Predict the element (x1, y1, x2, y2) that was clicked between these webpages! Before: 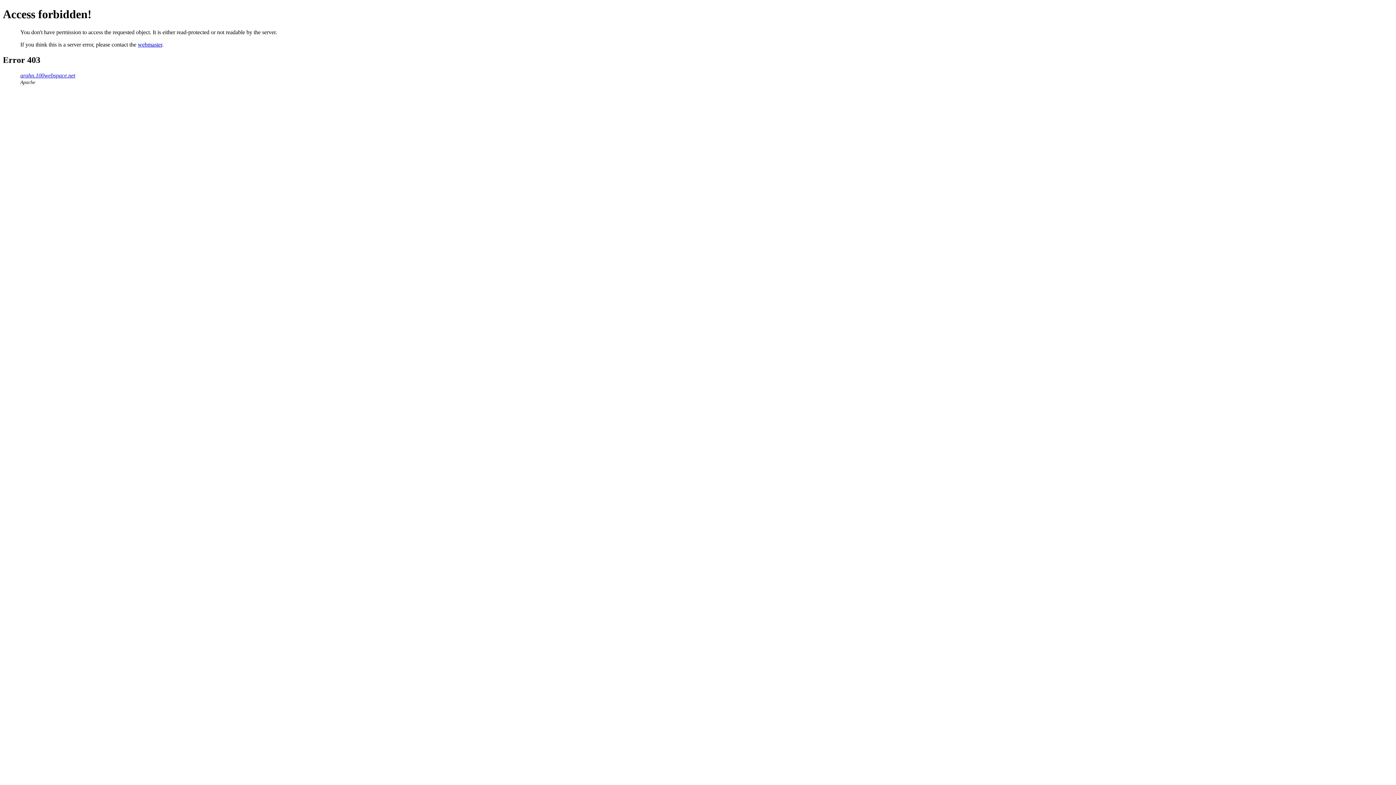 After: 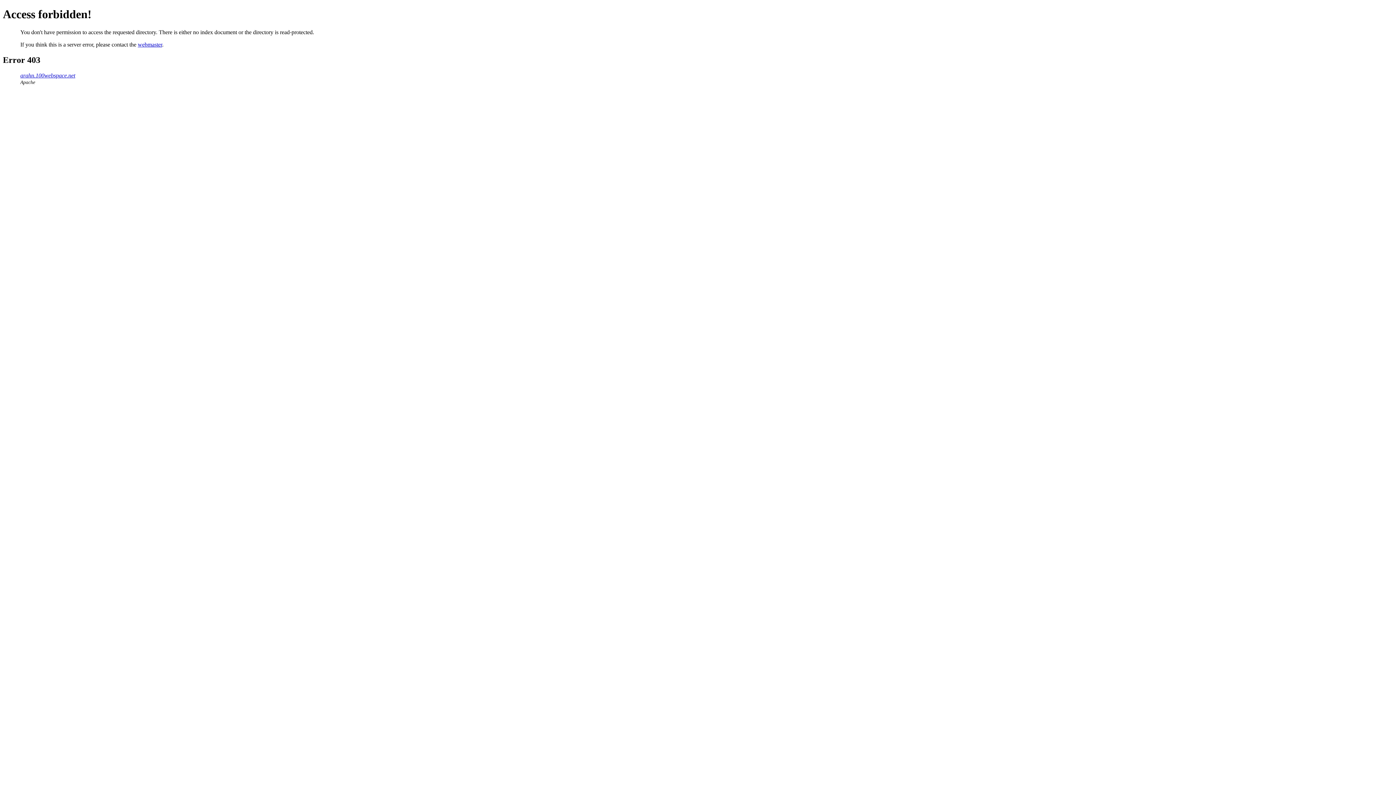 Action: label: arahn.100webspace.net bbox: (20, 72, 75, 78)